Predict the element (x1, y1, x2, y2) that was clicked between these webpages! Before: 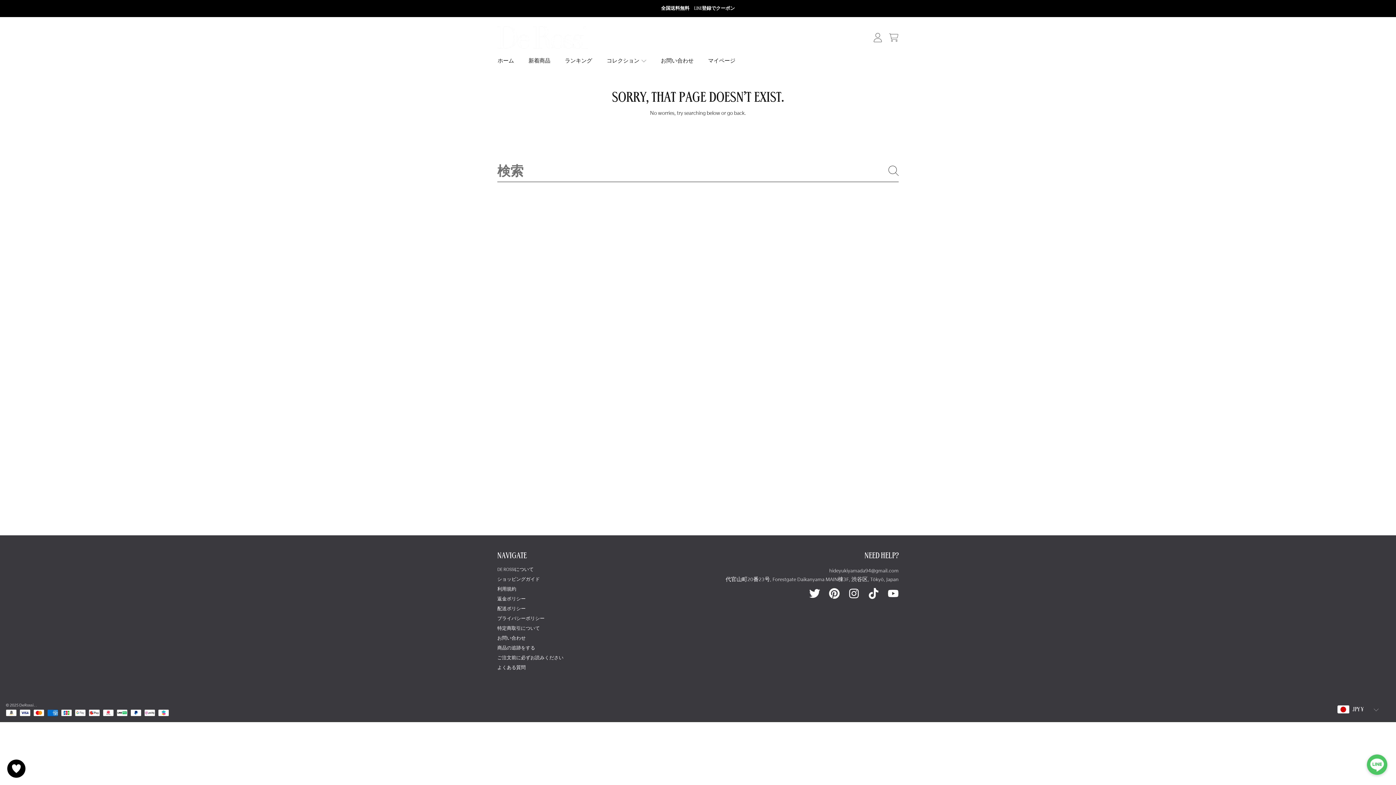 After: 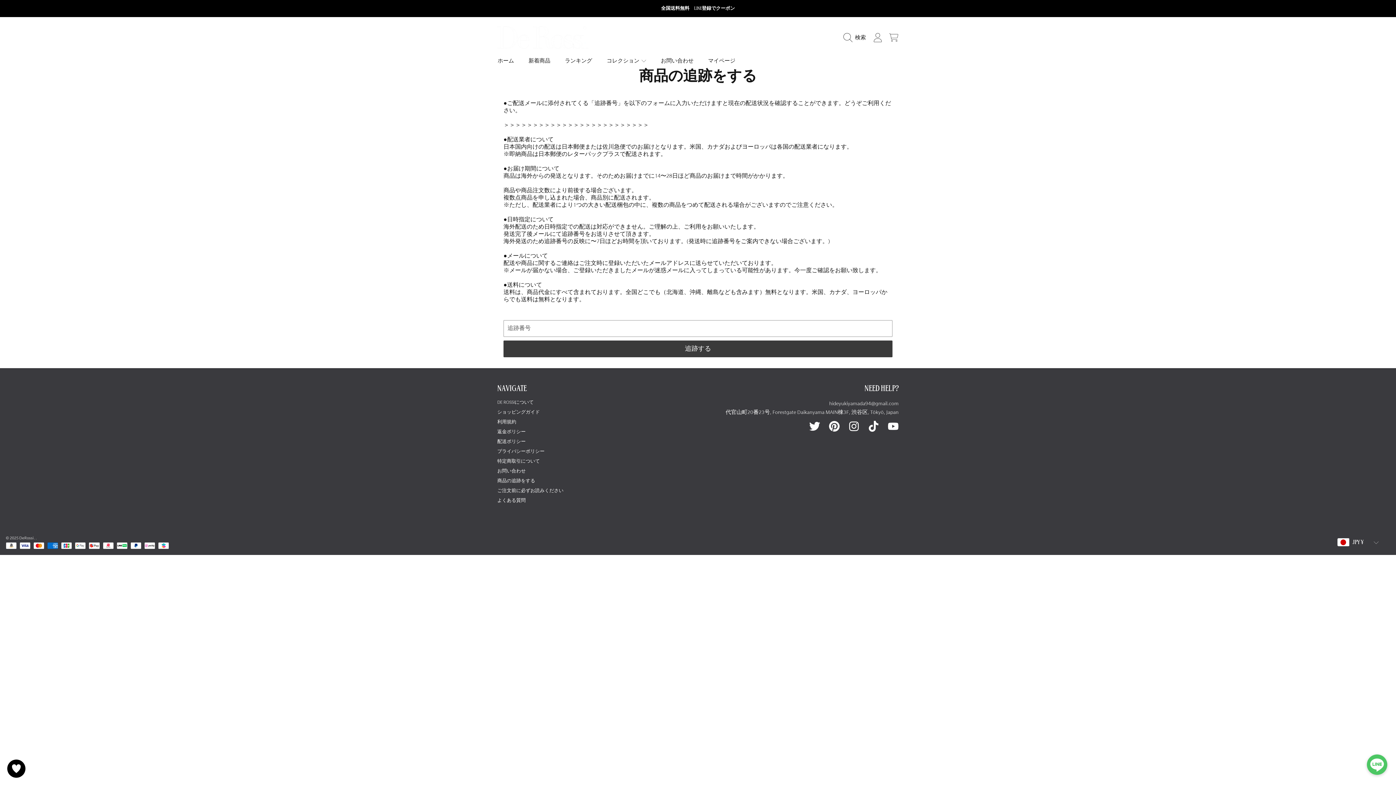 Action: bbox: (497, 645, 535, 651) label: 商品の追跡をする